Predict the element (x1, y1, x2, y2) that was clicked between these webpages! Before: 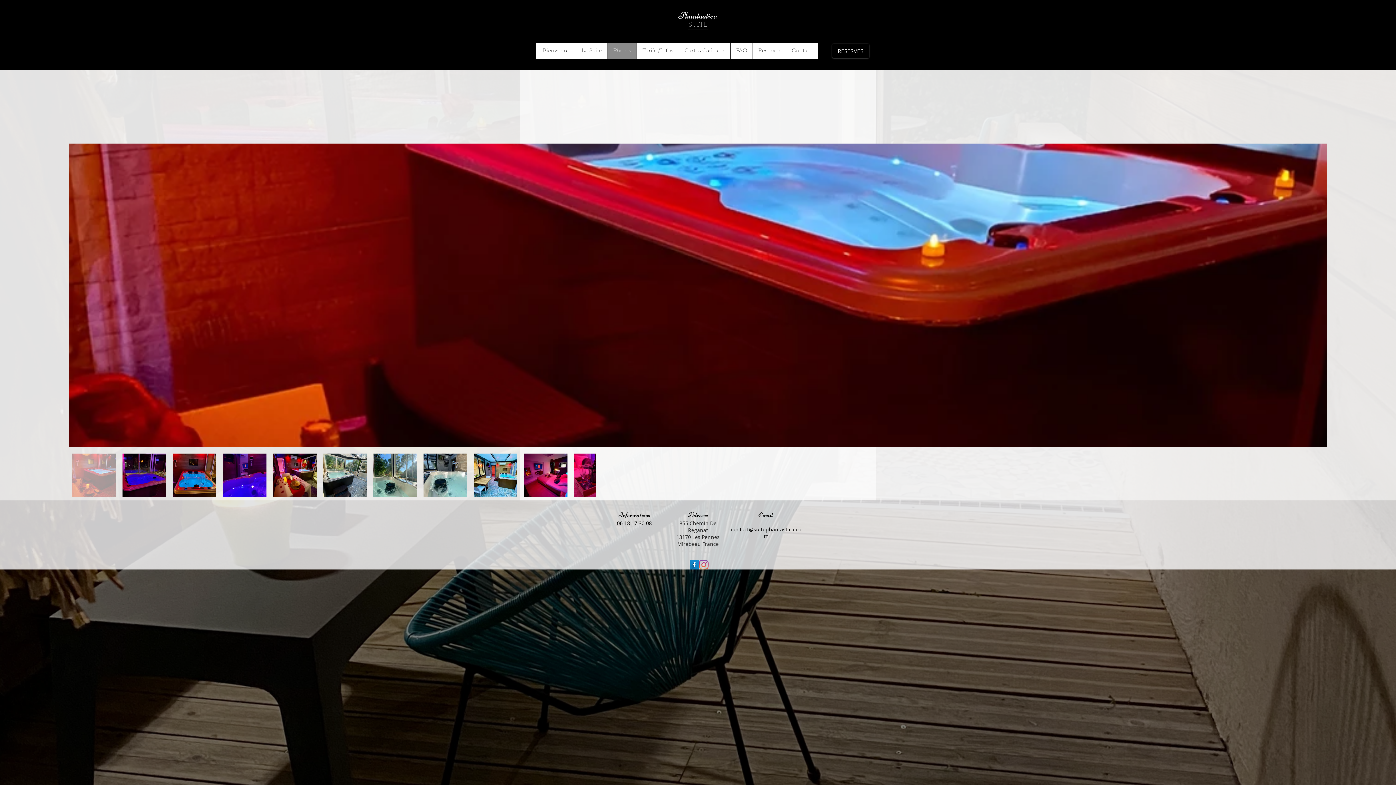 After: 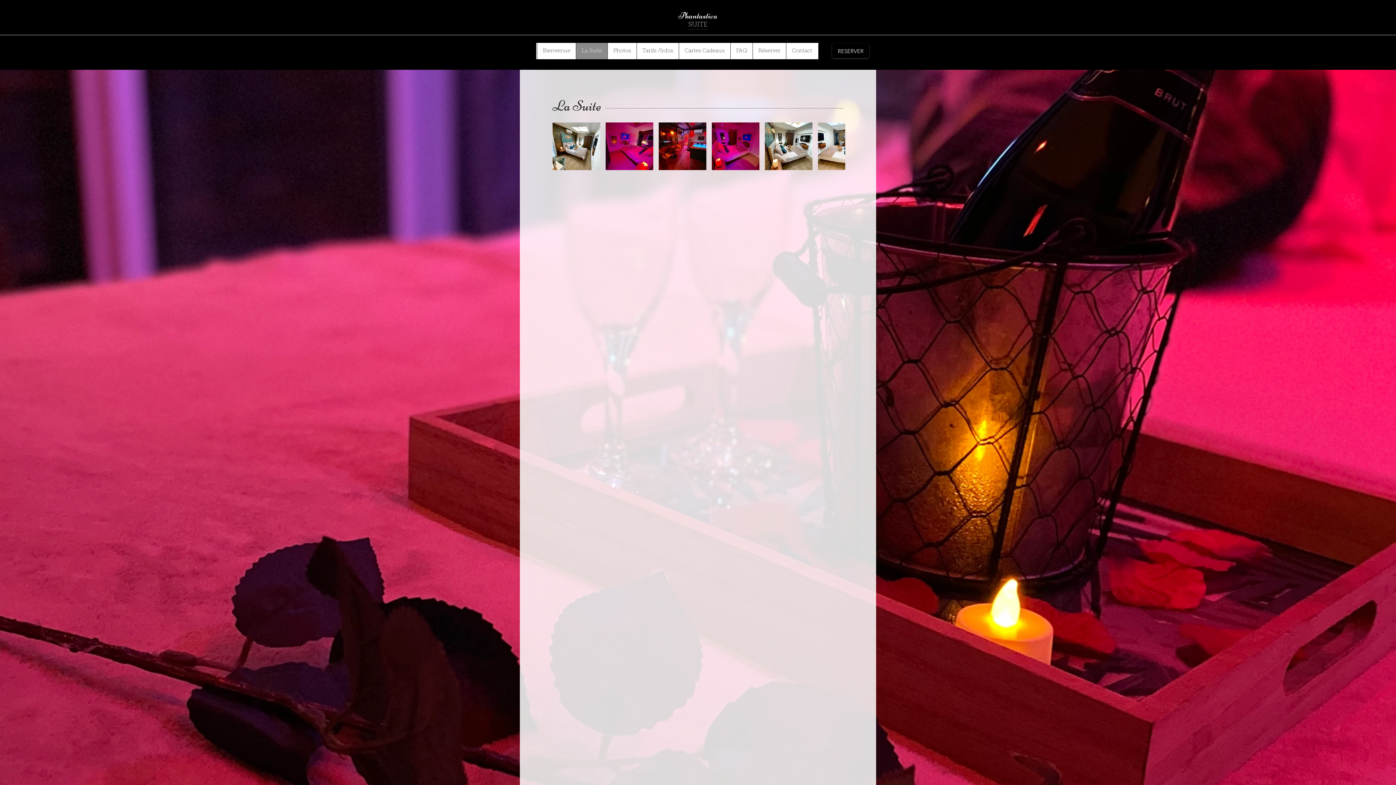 Action: label: La Suite bbox: (576, 42, 607, 59)